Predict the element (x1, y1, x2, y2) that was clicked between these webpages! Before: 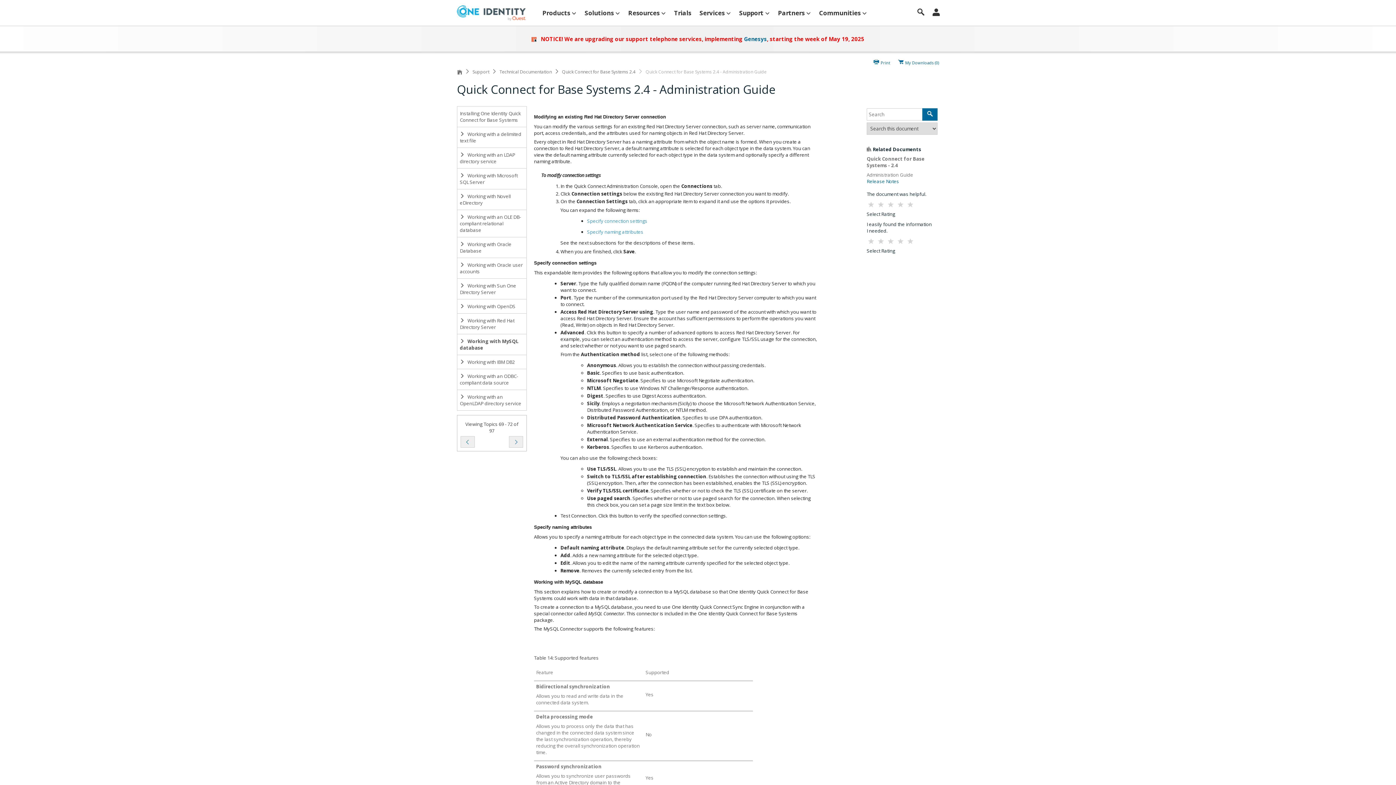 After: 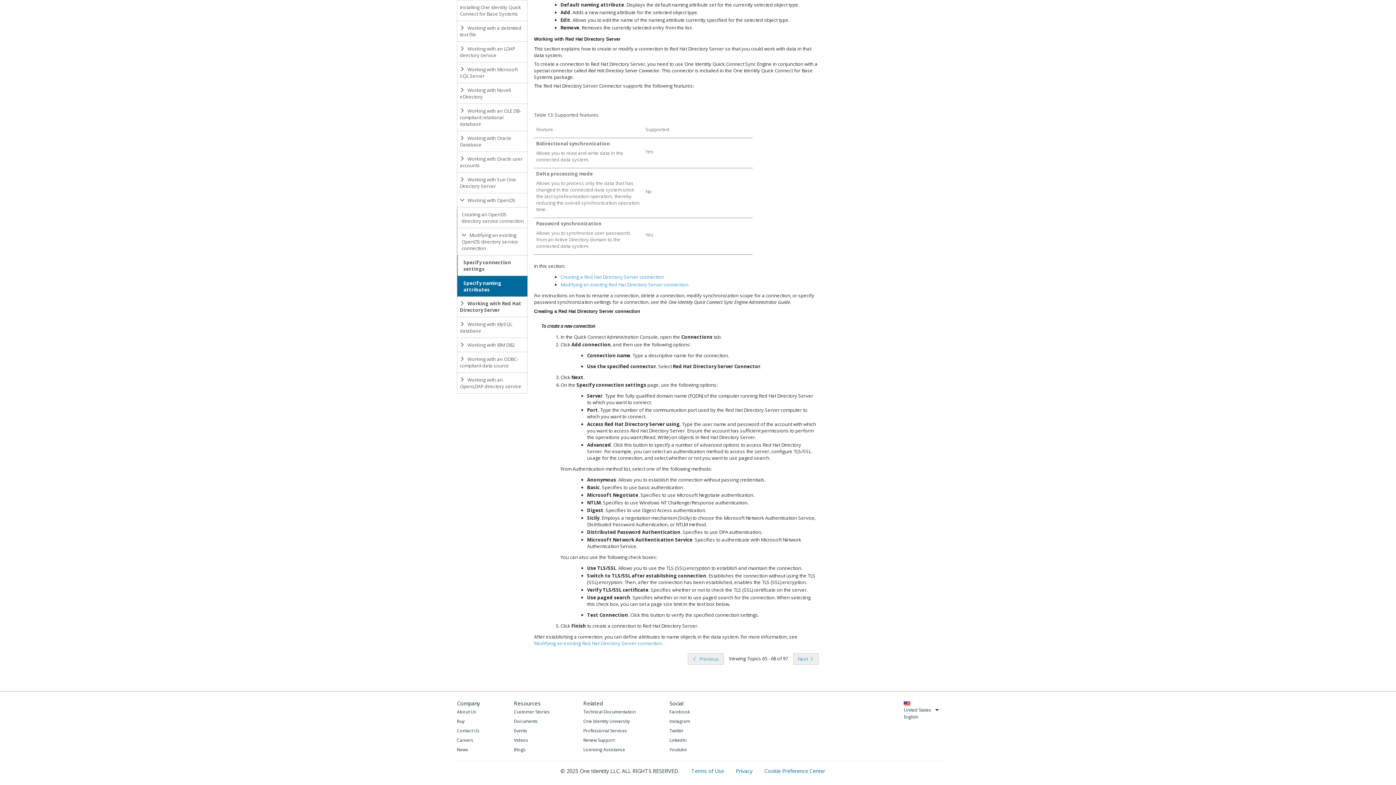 Action: bbox: (457, 313, 527, 334) label:  Working with Red Hat Directory Server